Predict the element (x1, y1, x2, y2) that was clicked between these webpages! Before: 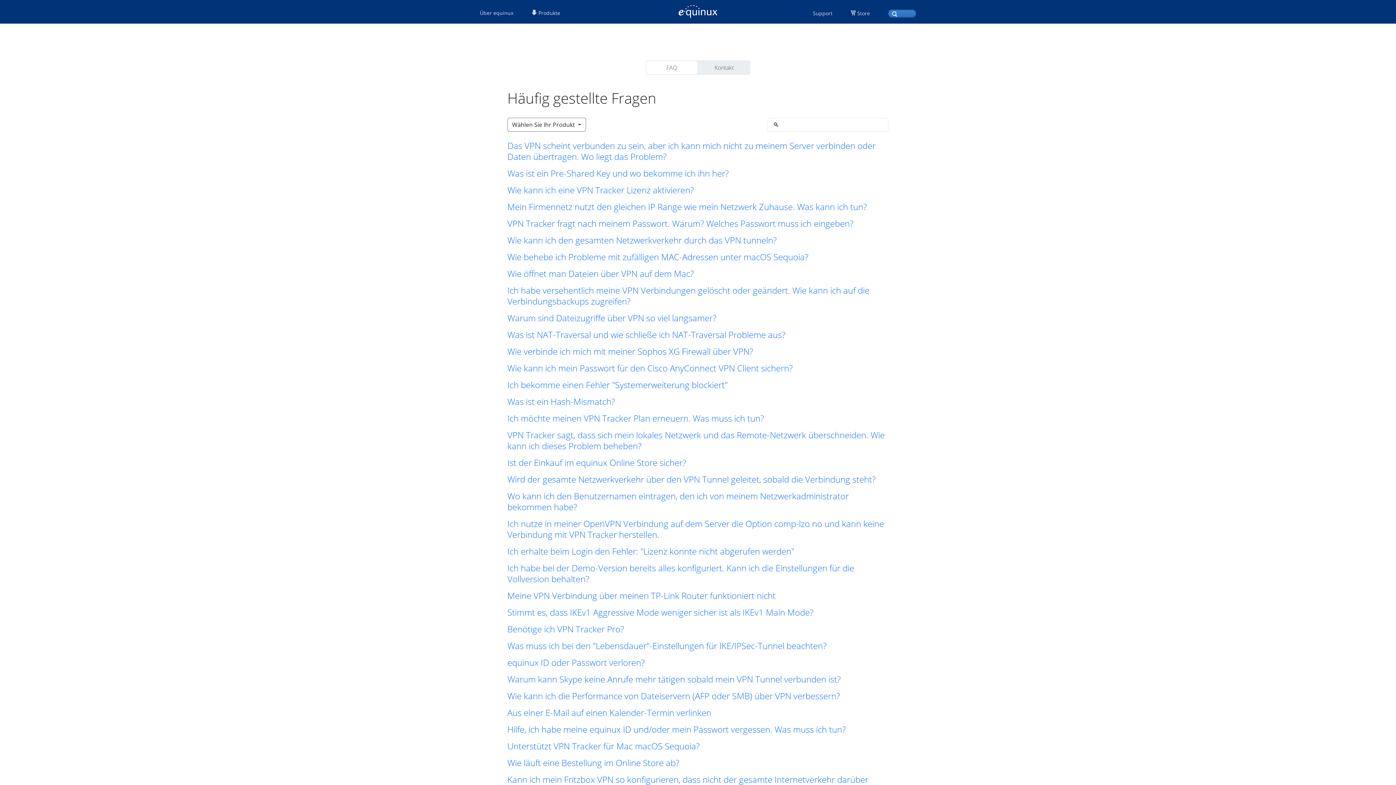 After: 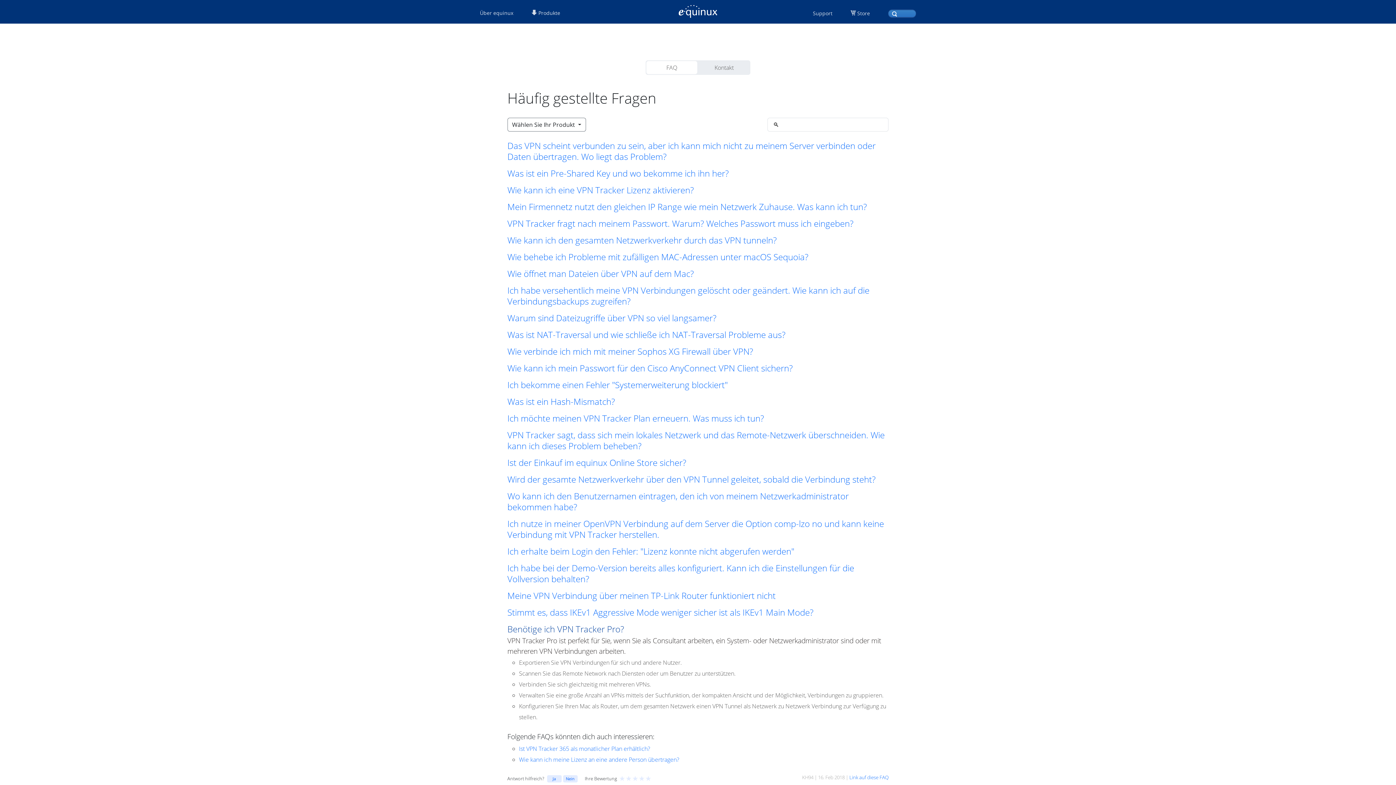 Action: label: Benötige ich VPN Tracker Pro? bbox: (507, 624, 888, 635)